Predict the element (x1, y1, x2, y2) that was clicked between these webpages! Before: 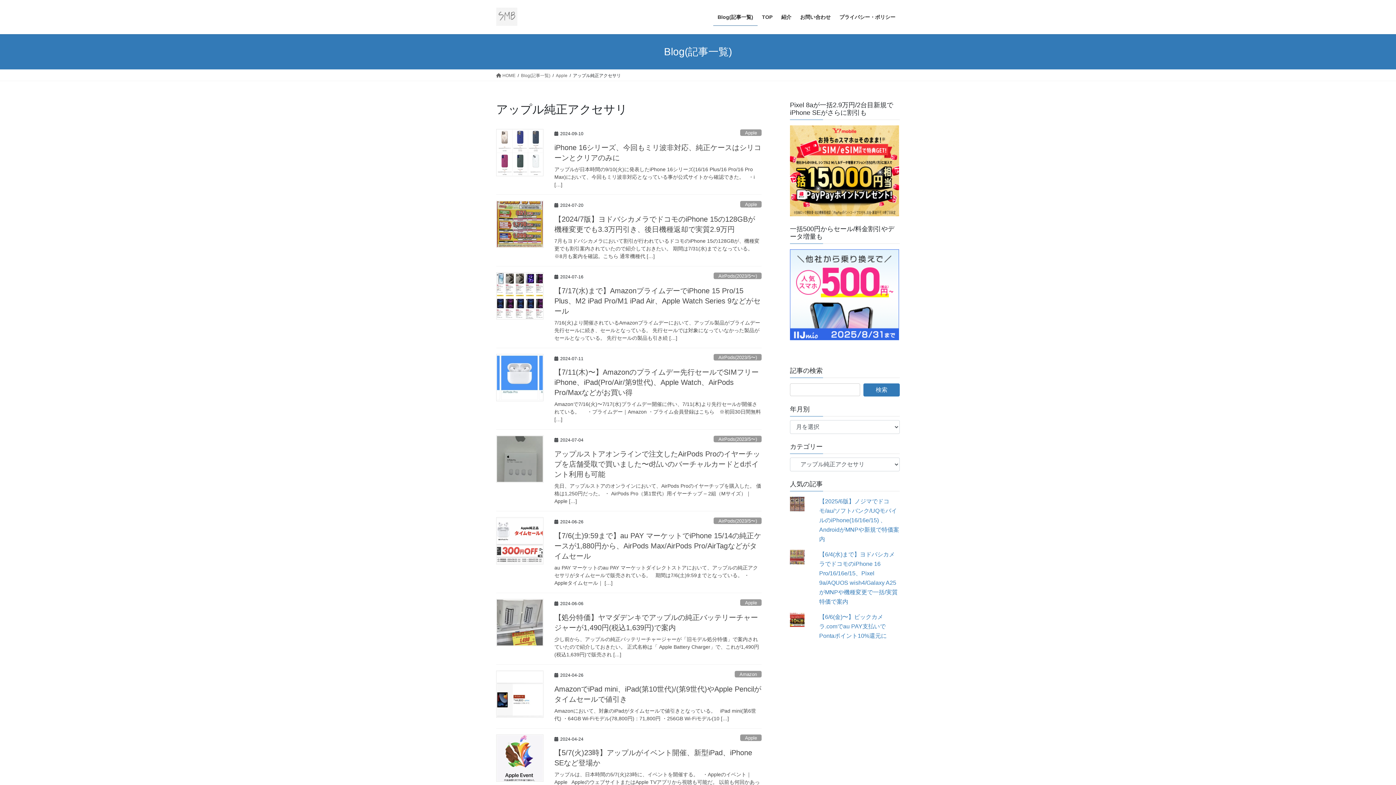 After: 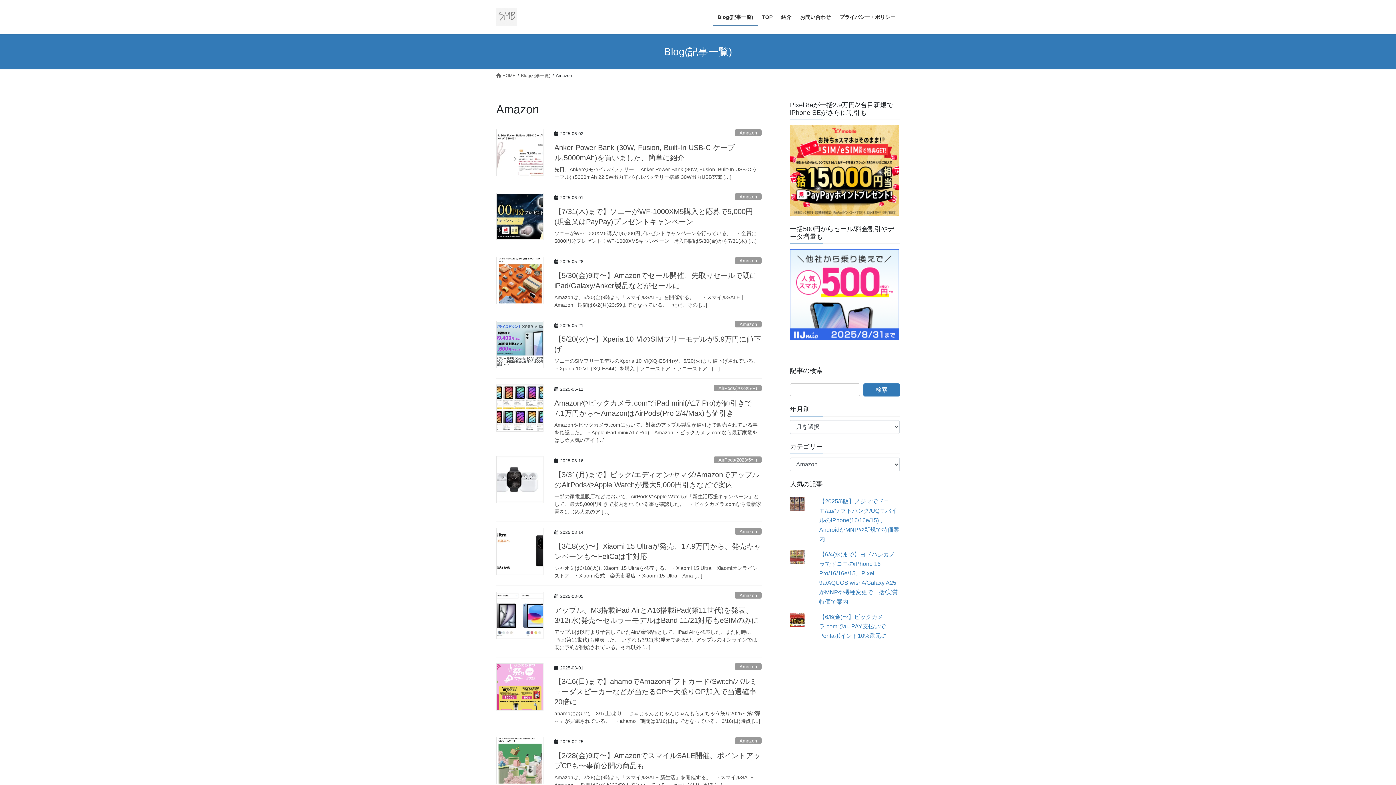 Action: bbox: (735, 671, 761, 677) label: Amazon